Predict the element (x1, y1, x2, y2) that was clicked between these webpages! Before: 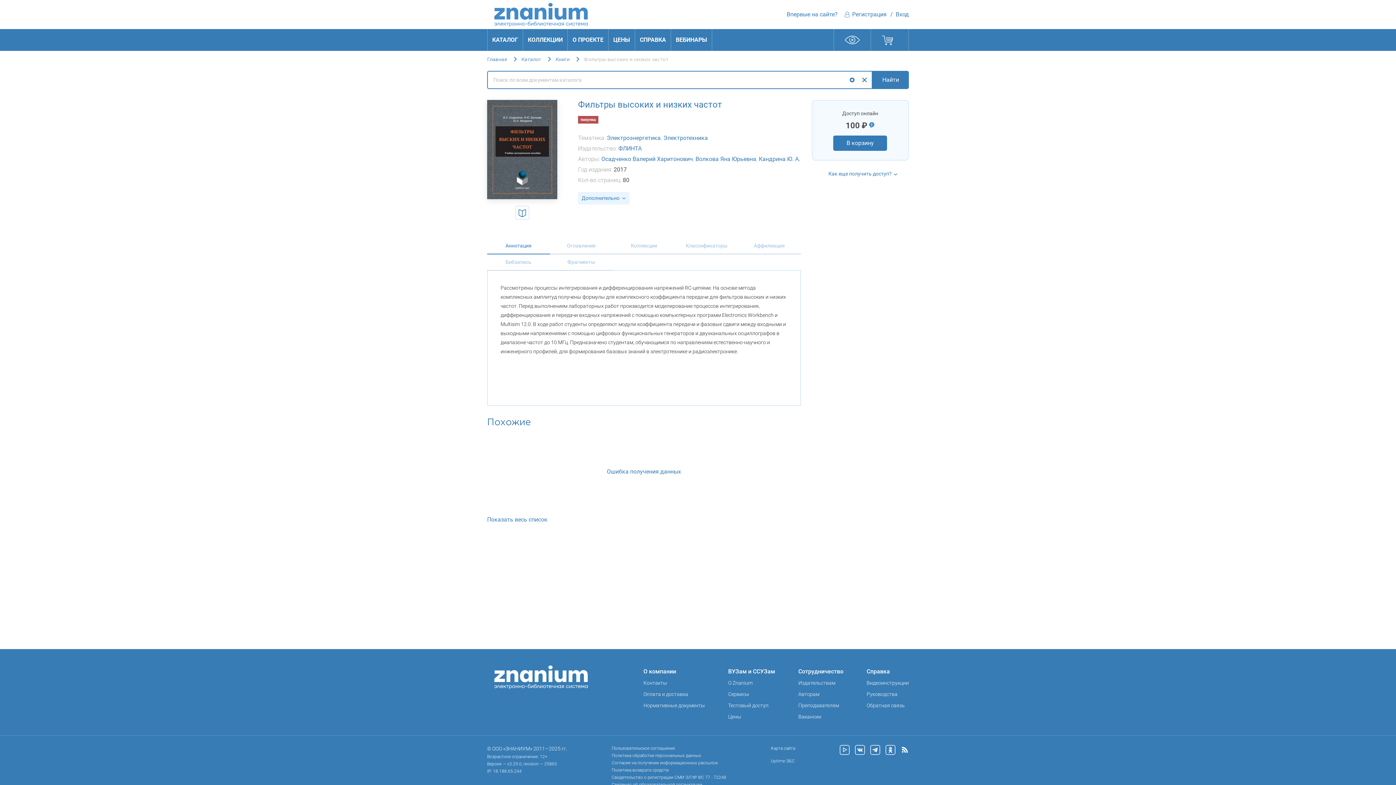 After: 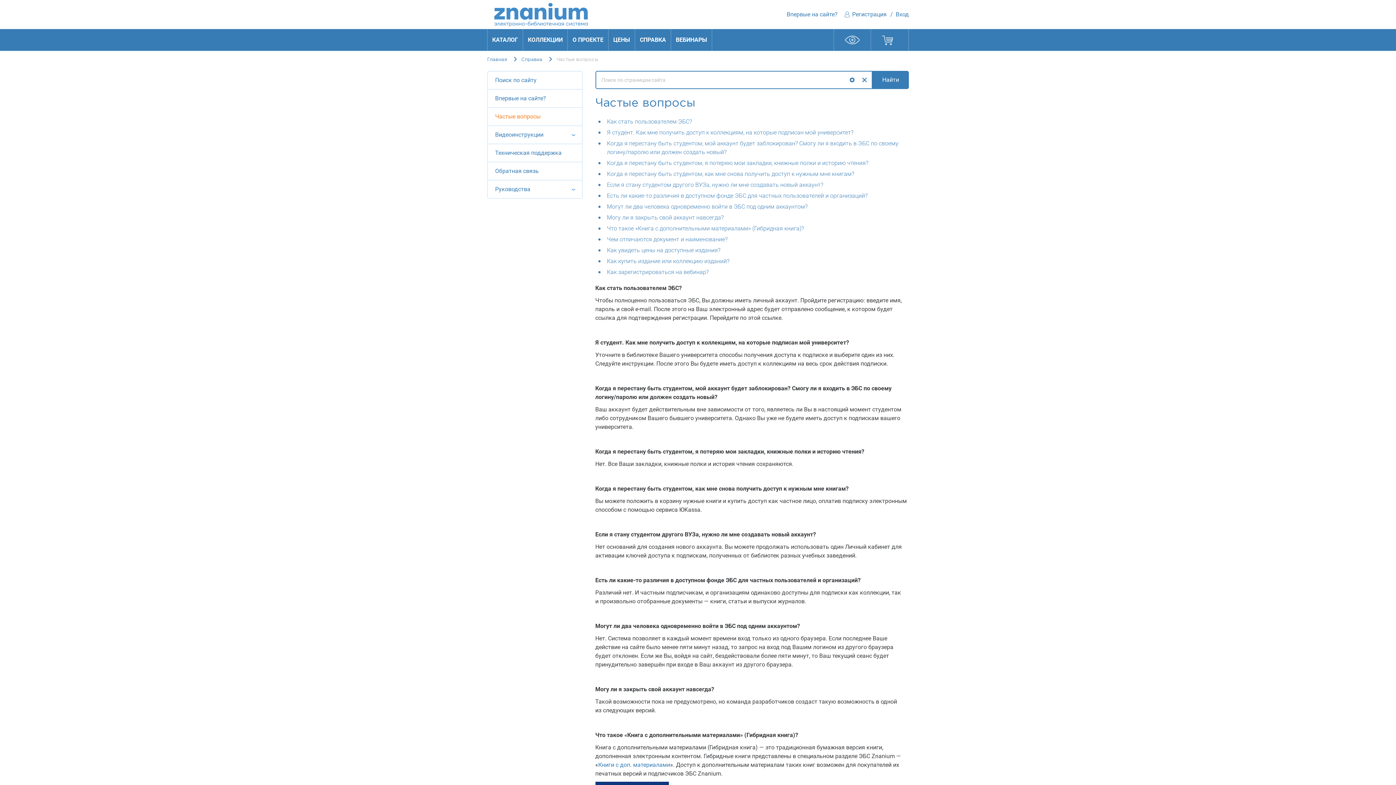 Action: label: СПРАВКА bbox: (635, 29, 670, 50)